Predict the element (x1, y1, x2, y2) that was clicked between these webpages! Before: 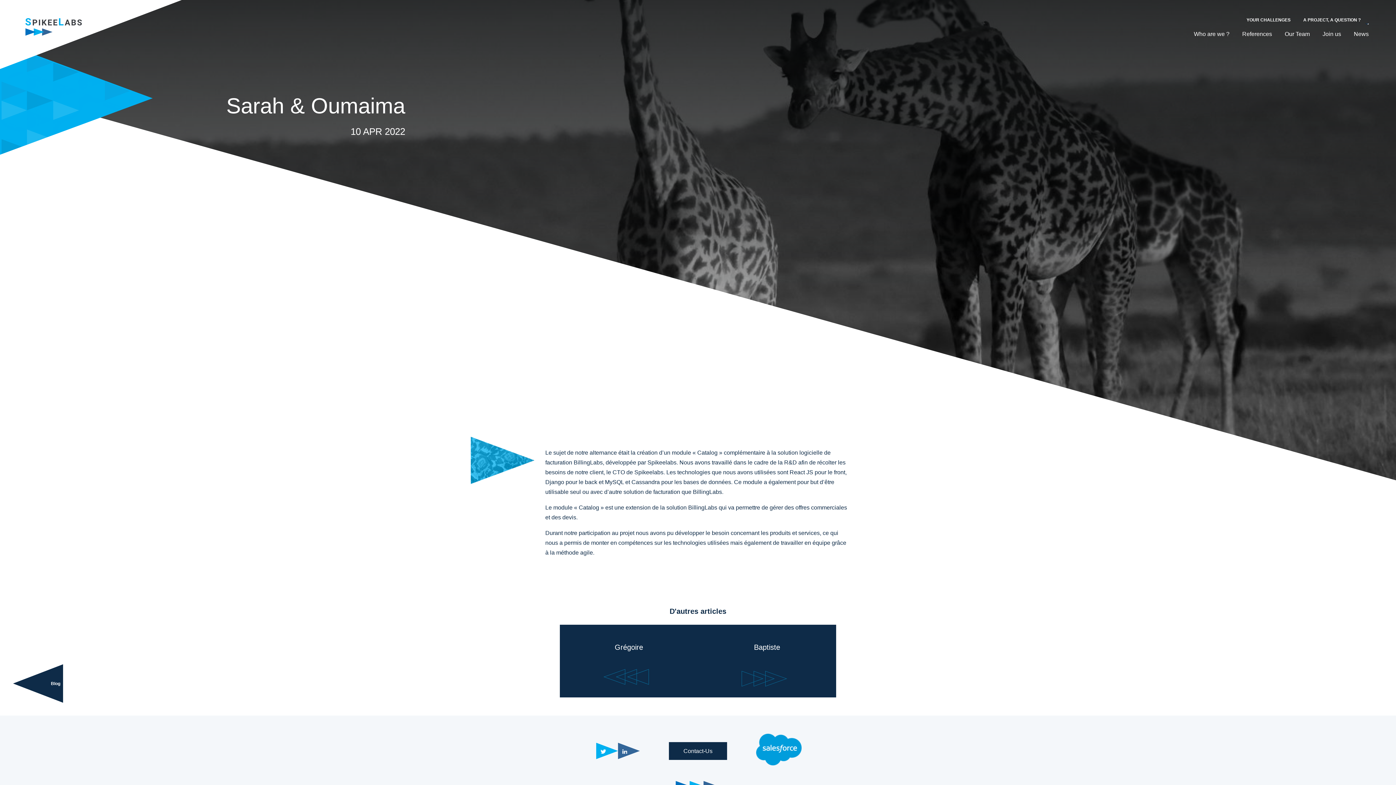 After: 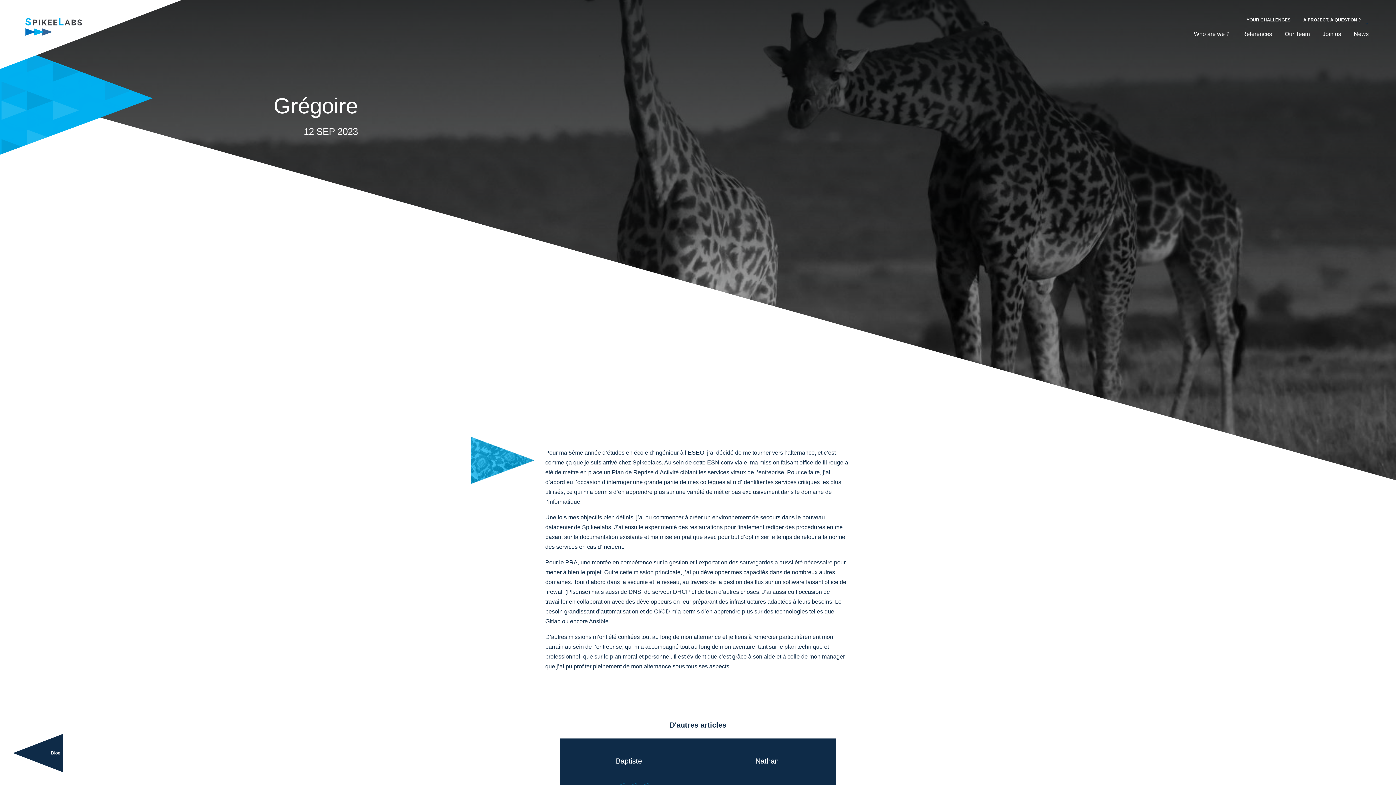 Action: bbox: (560, 624, 698, 697) label: Grégoire